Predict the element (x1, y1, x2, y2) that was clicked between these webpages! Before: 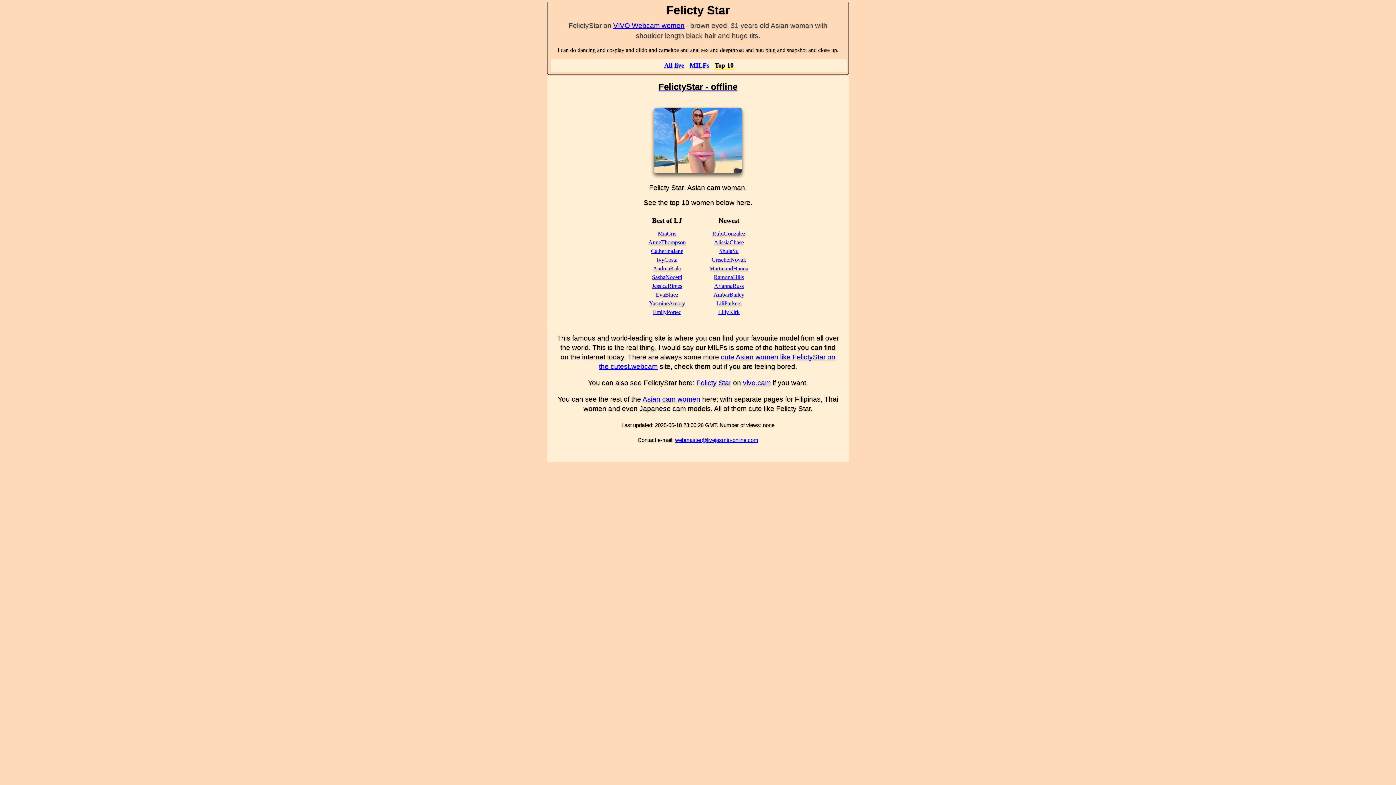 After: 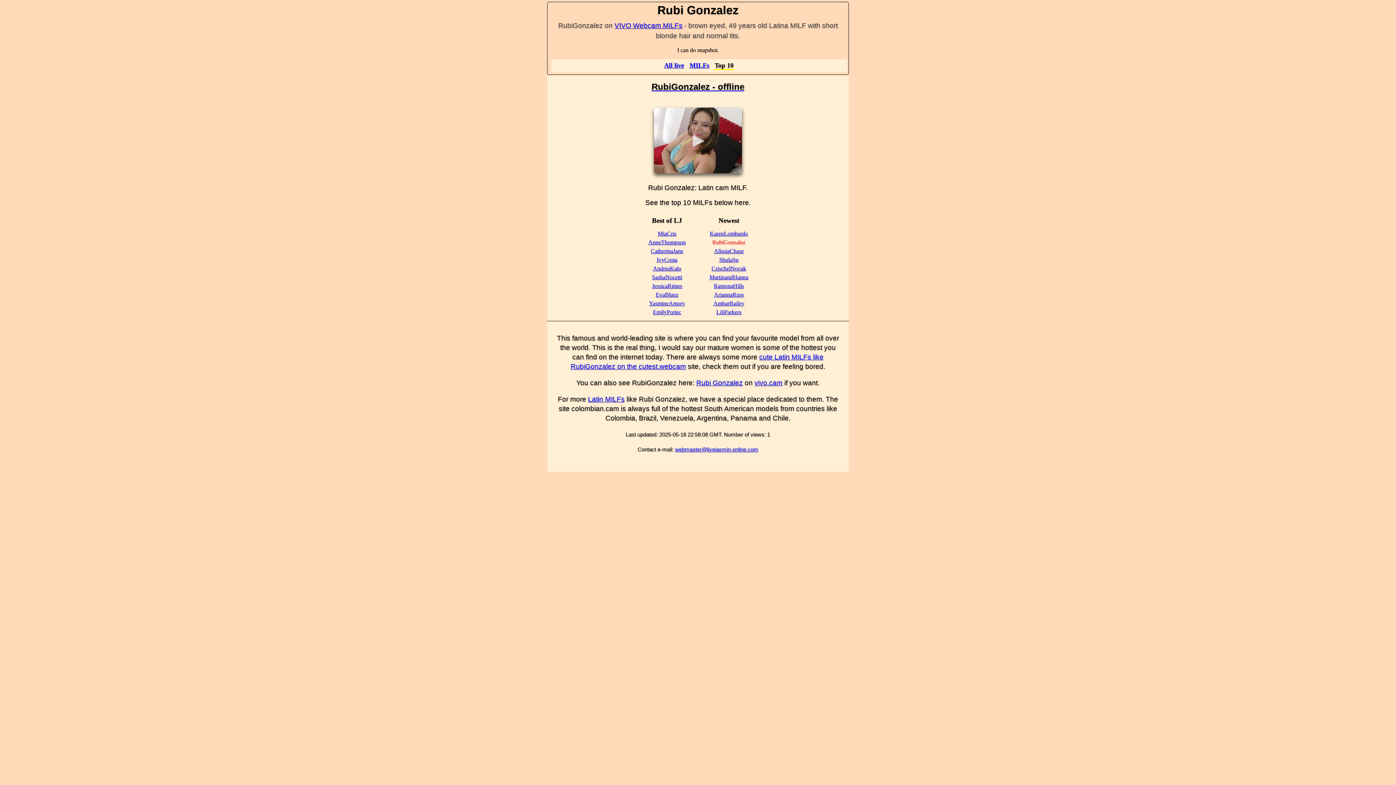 Action: label: RubiGonzalez bbox: (712, 230, 745, 236)